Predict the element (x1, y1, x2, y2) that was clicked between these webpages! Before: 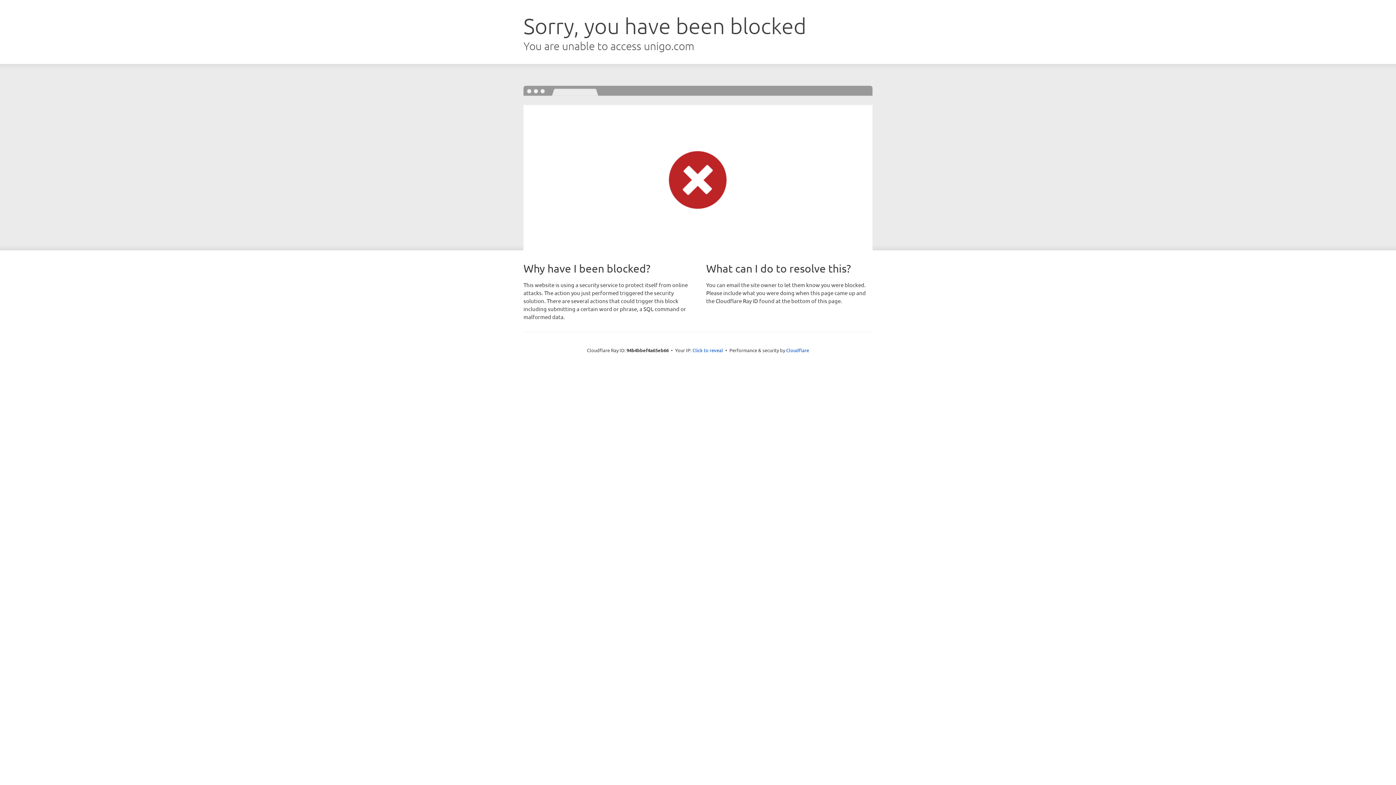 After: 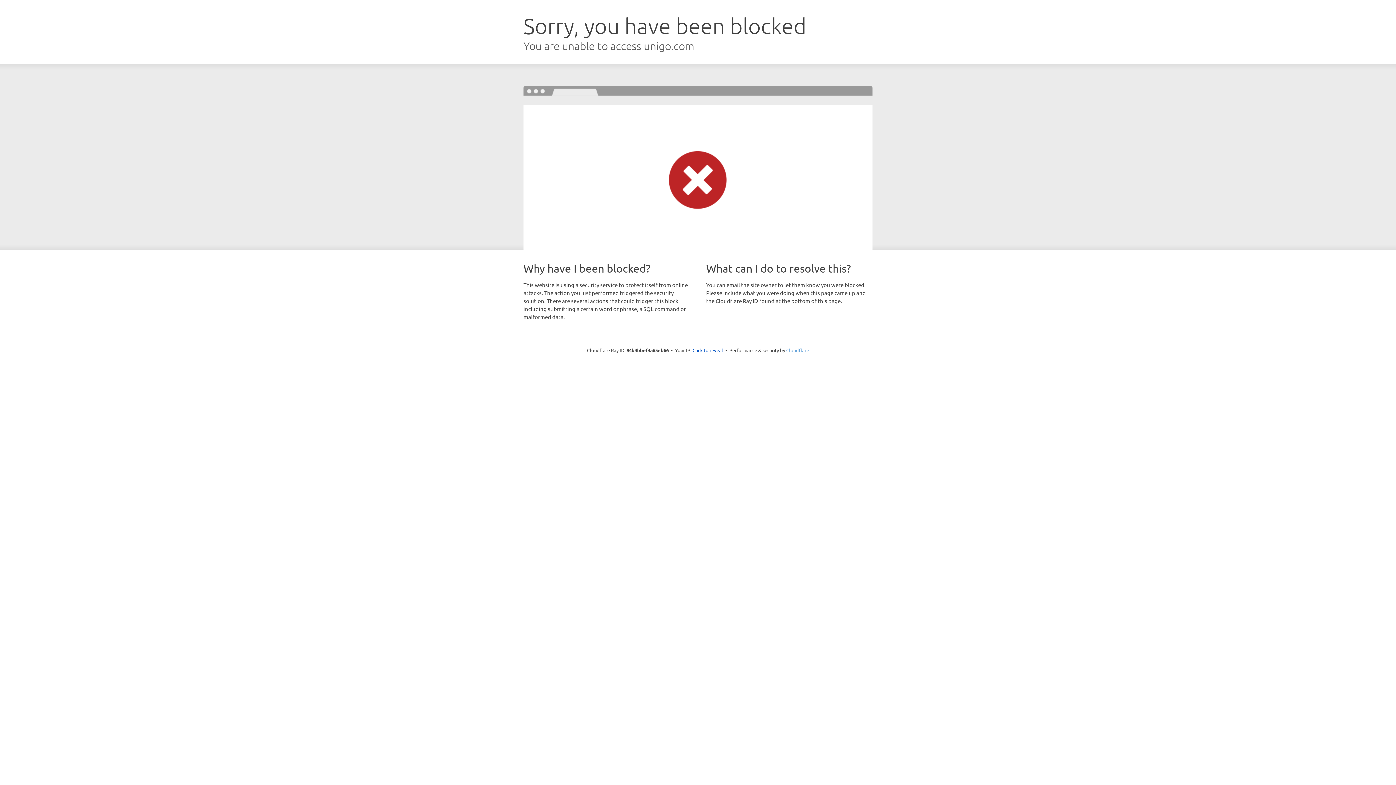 Action: label: Cloudflare bbox: (786, 347, 809, 353)